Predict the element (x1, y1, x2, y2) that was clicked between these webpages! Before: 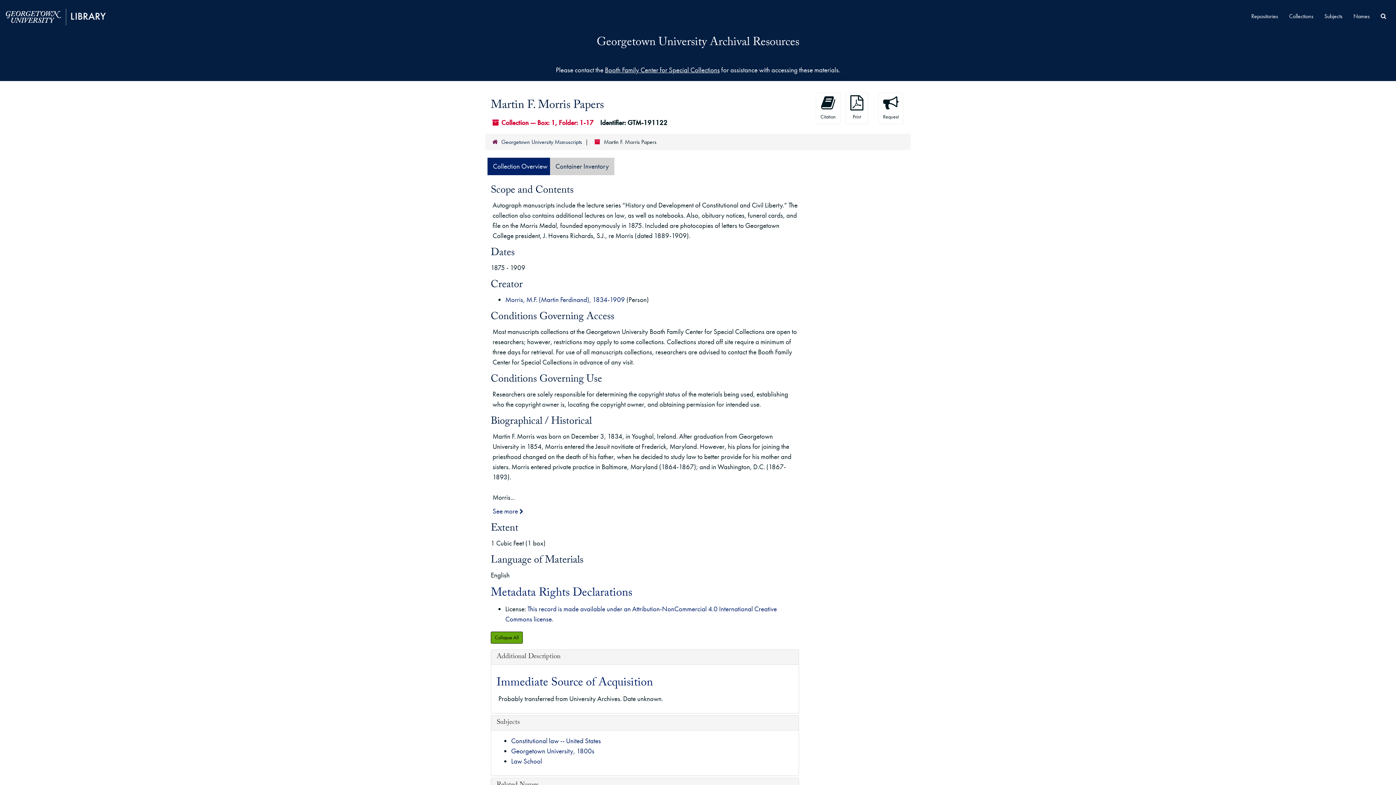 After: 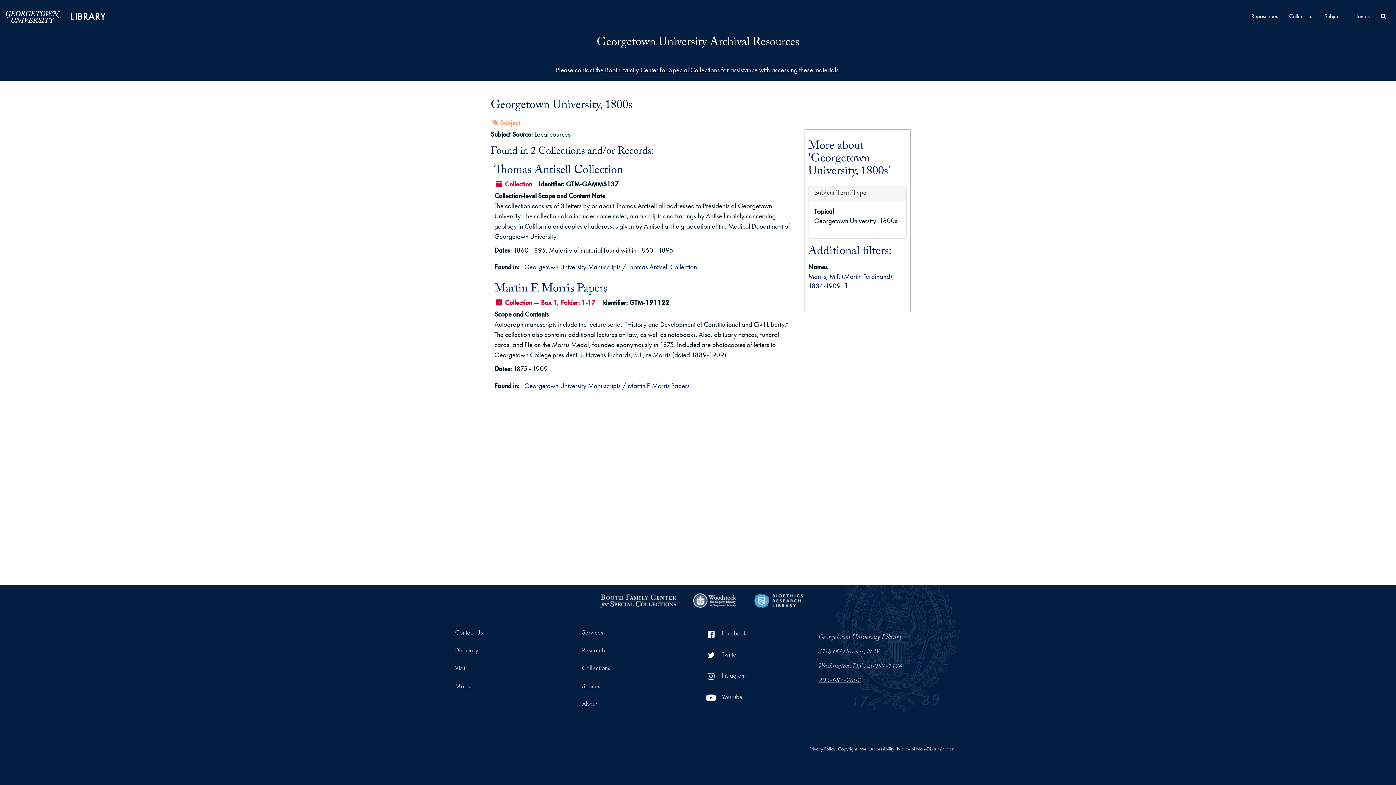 Action: label: Georgetown University, 1800s bbox: (511, 746, 594, 755)